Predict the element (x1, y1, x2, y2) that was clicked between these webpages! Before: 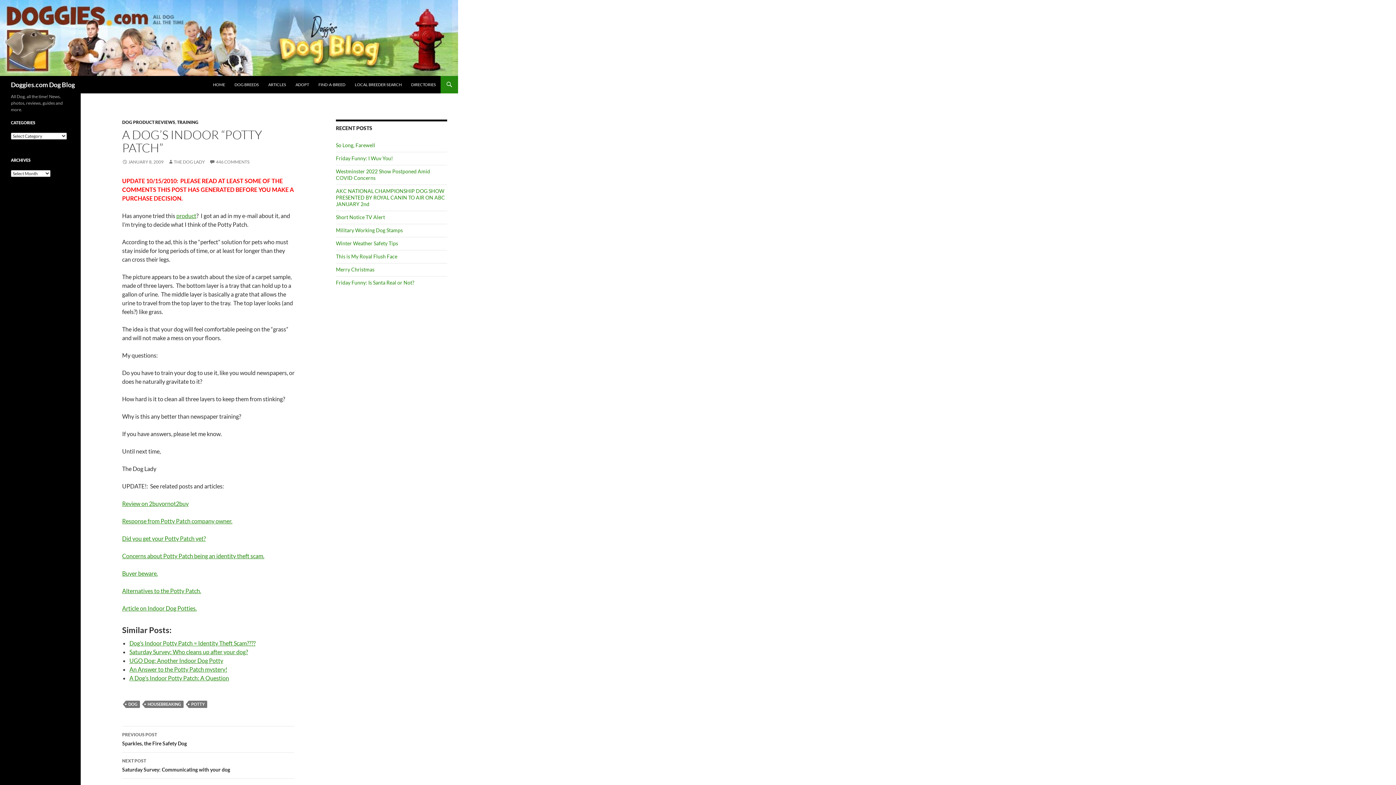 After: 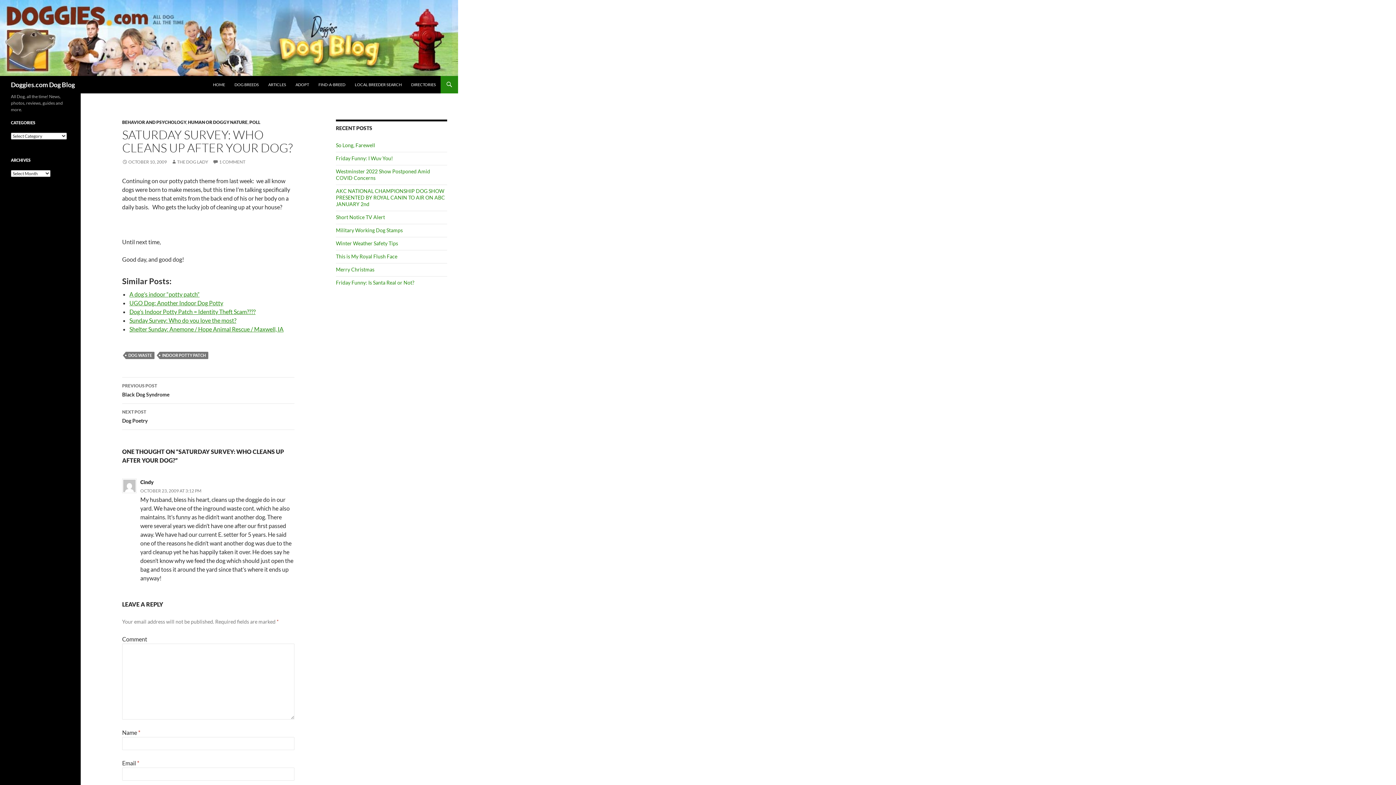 Action: bbox: (129, 648, 248, 655) label: Saturday Survey: Who cleans up after your dog?